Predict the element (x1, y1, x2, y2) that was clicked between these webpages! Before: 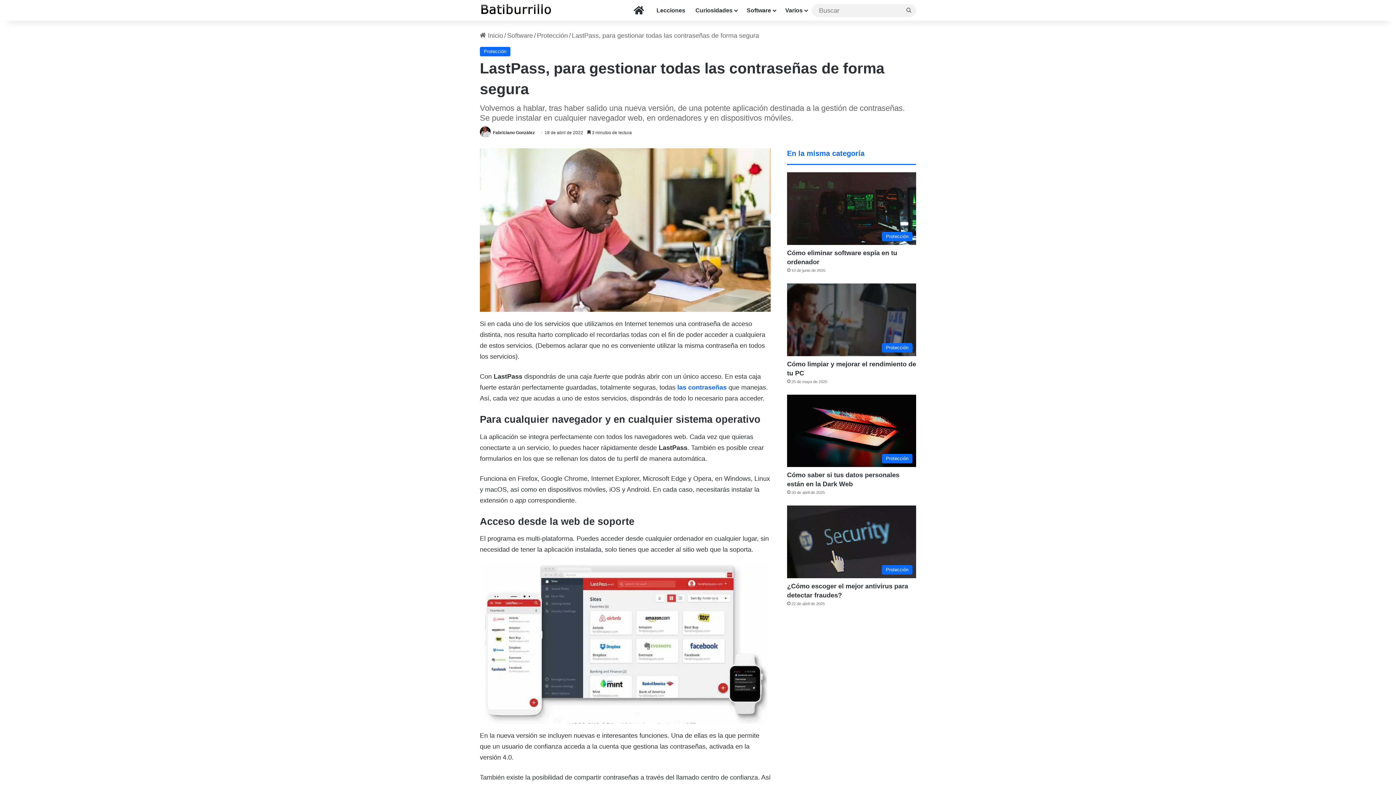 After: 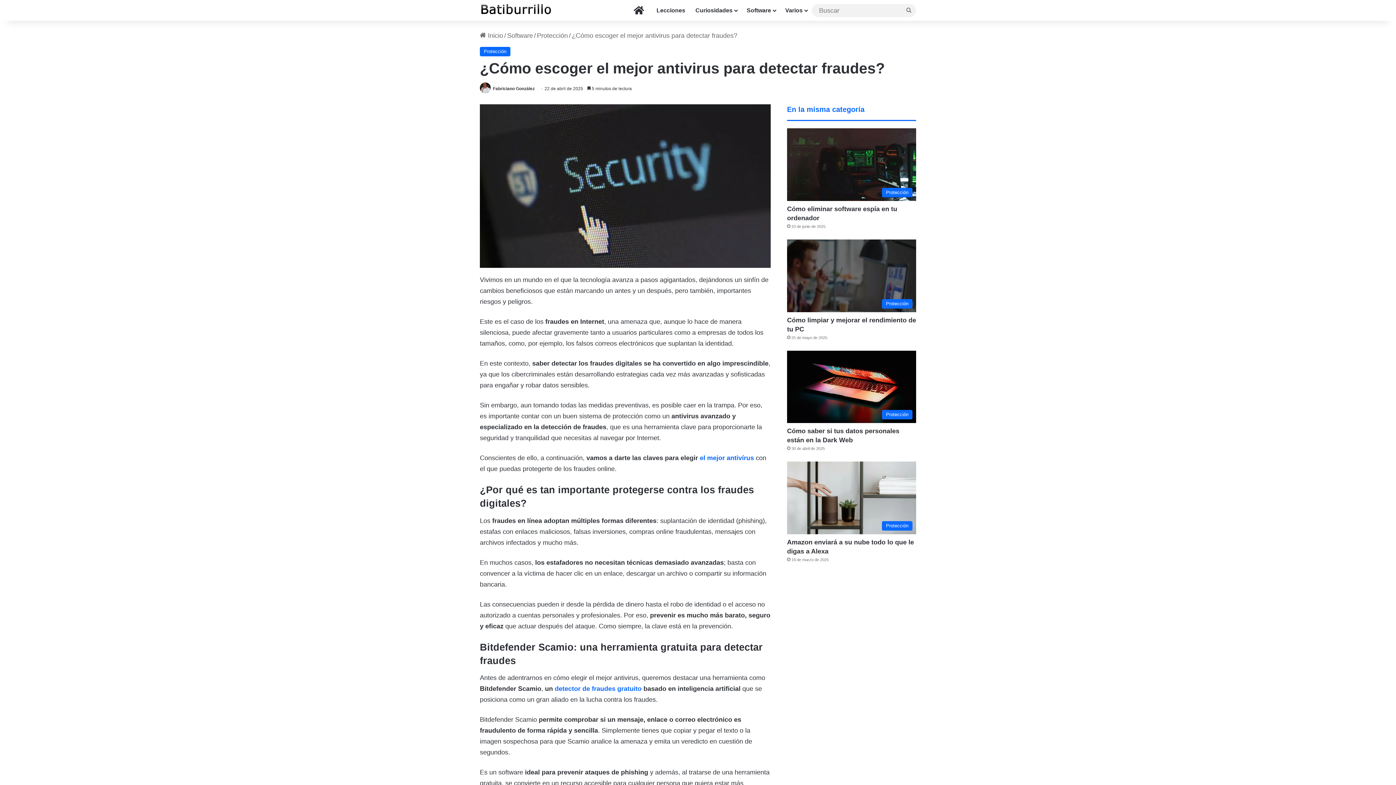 Action: bbox: (787, 505, 916, 578) label: ¿Cómo escoger el mejor antivirus para detectar fraudes?